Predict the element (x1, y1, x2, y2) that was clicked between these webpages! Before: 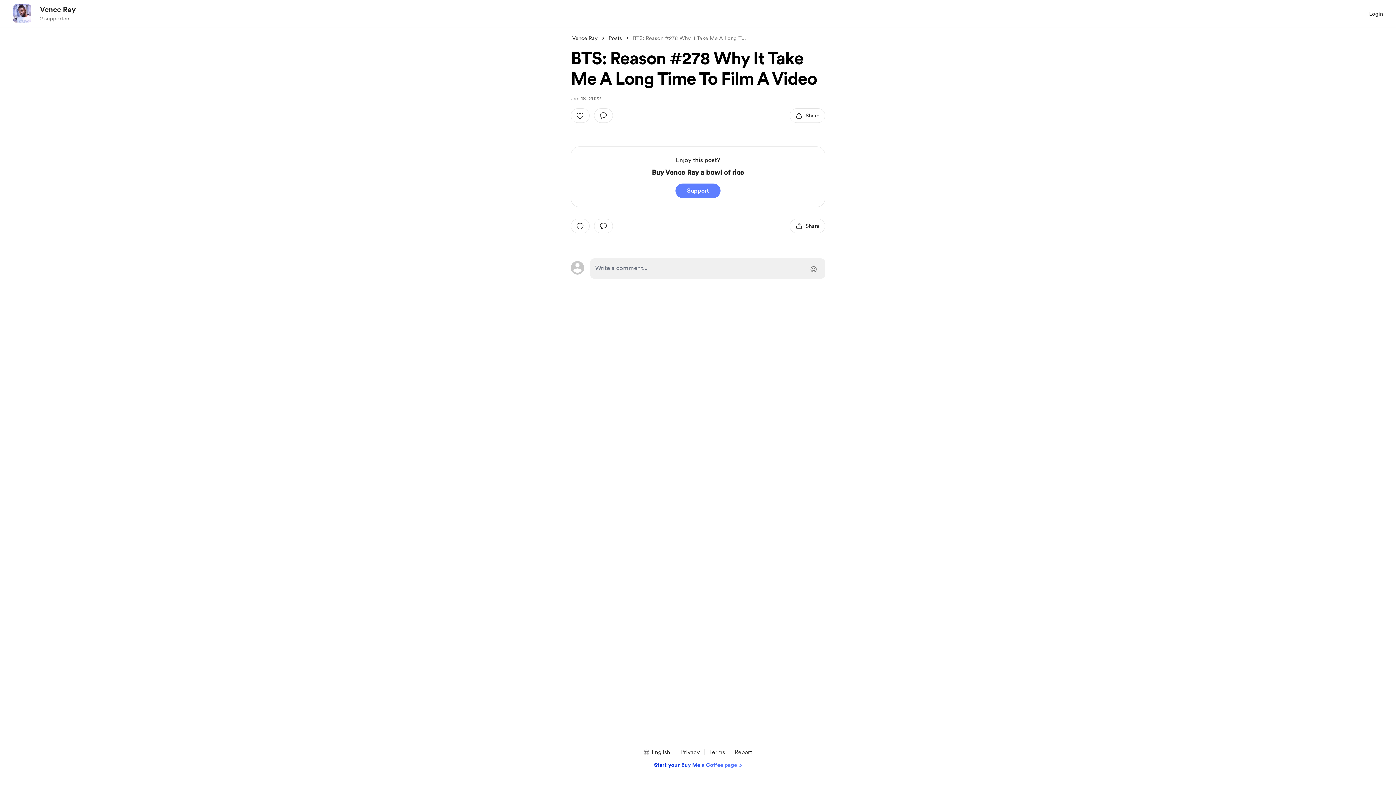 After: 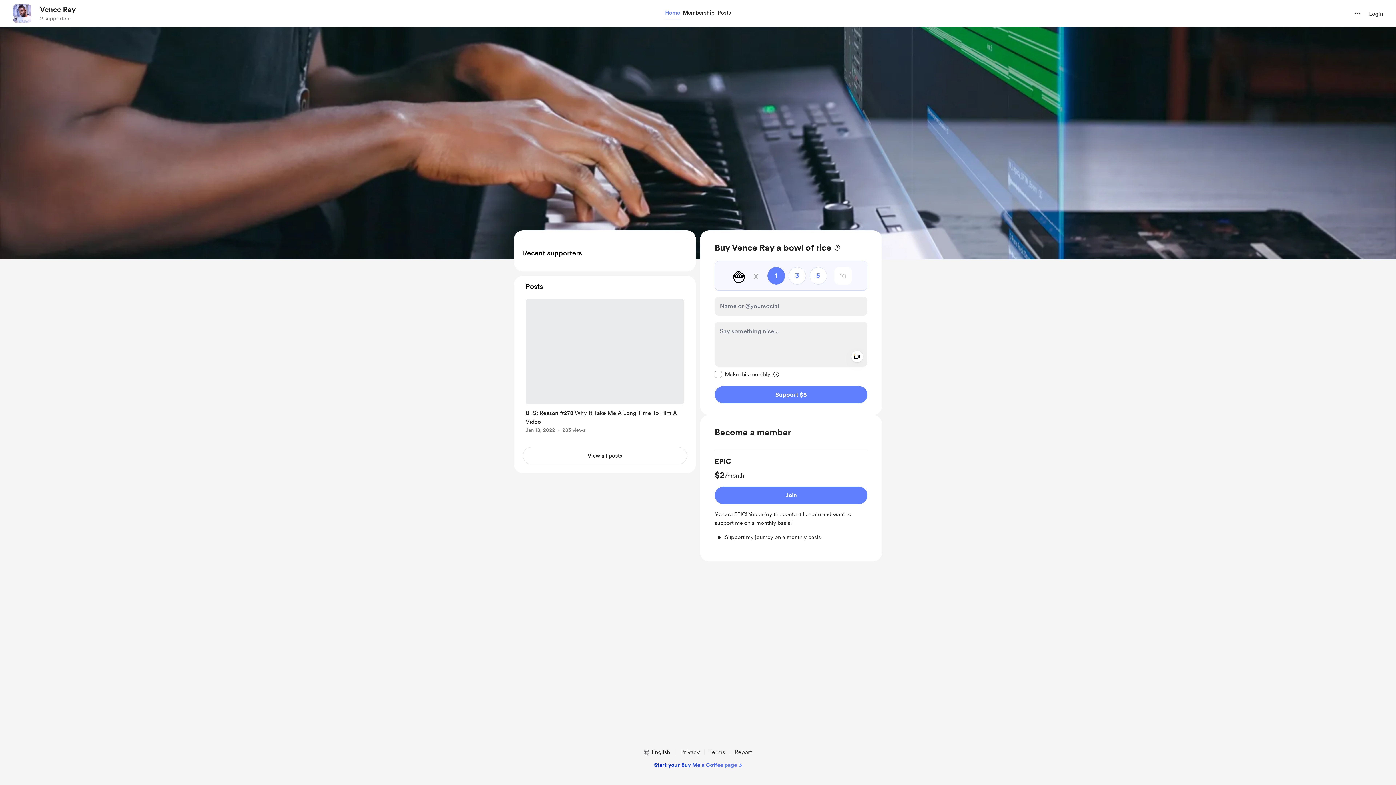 Action: bbox: (13, 4, 31, 22) label: navigate to creator profile